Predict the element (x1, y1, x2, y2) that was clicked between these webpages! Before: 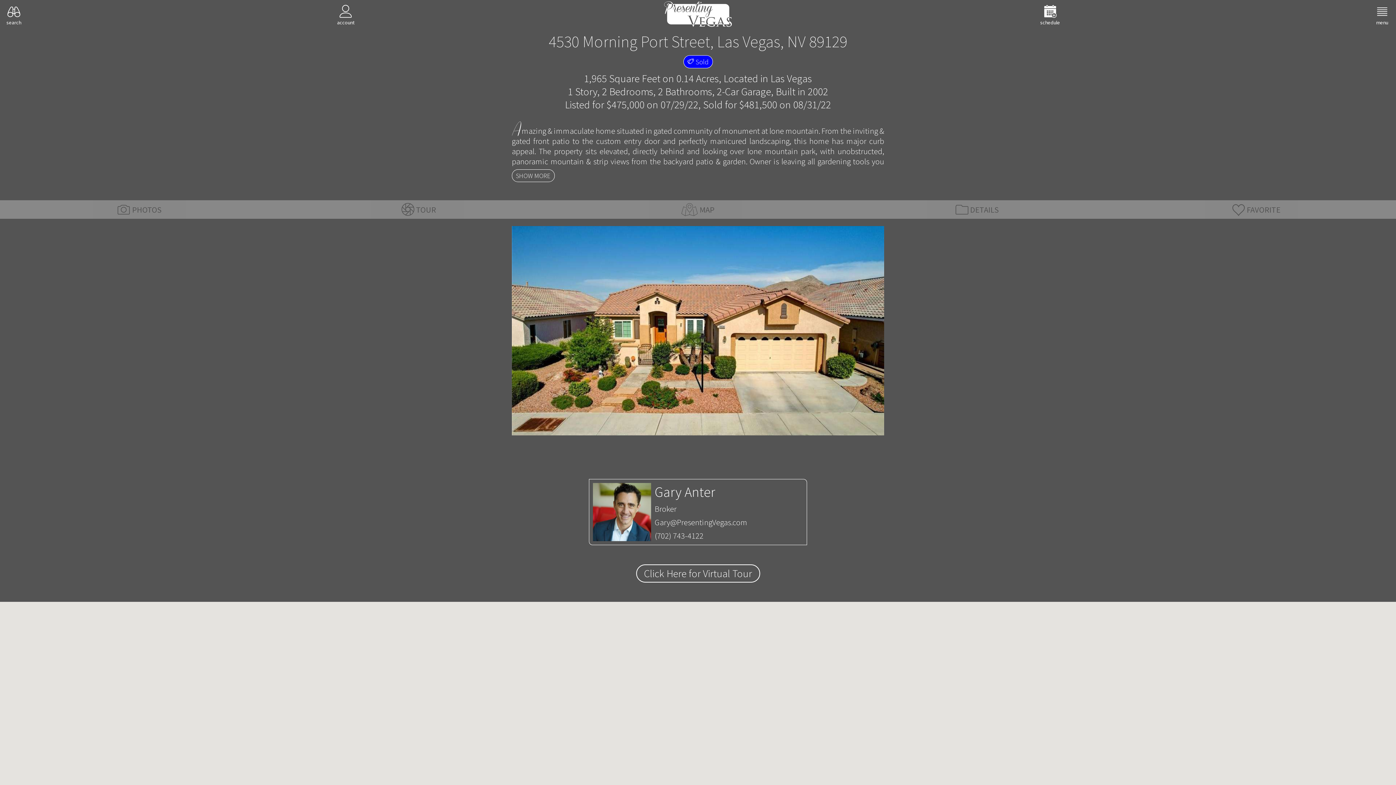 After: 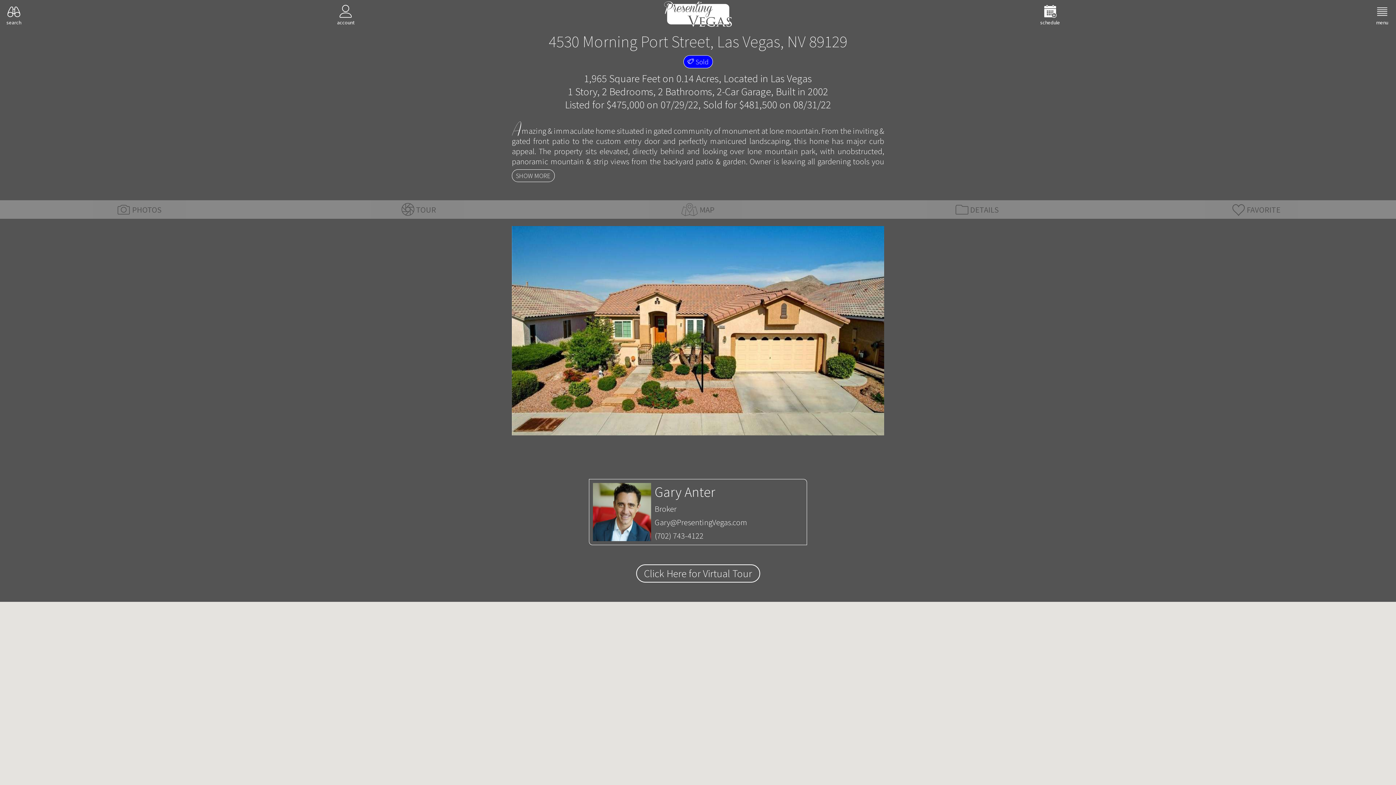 Action: bbox: (593, 517, 803, 527) label: Gary@PresentingVegas.com